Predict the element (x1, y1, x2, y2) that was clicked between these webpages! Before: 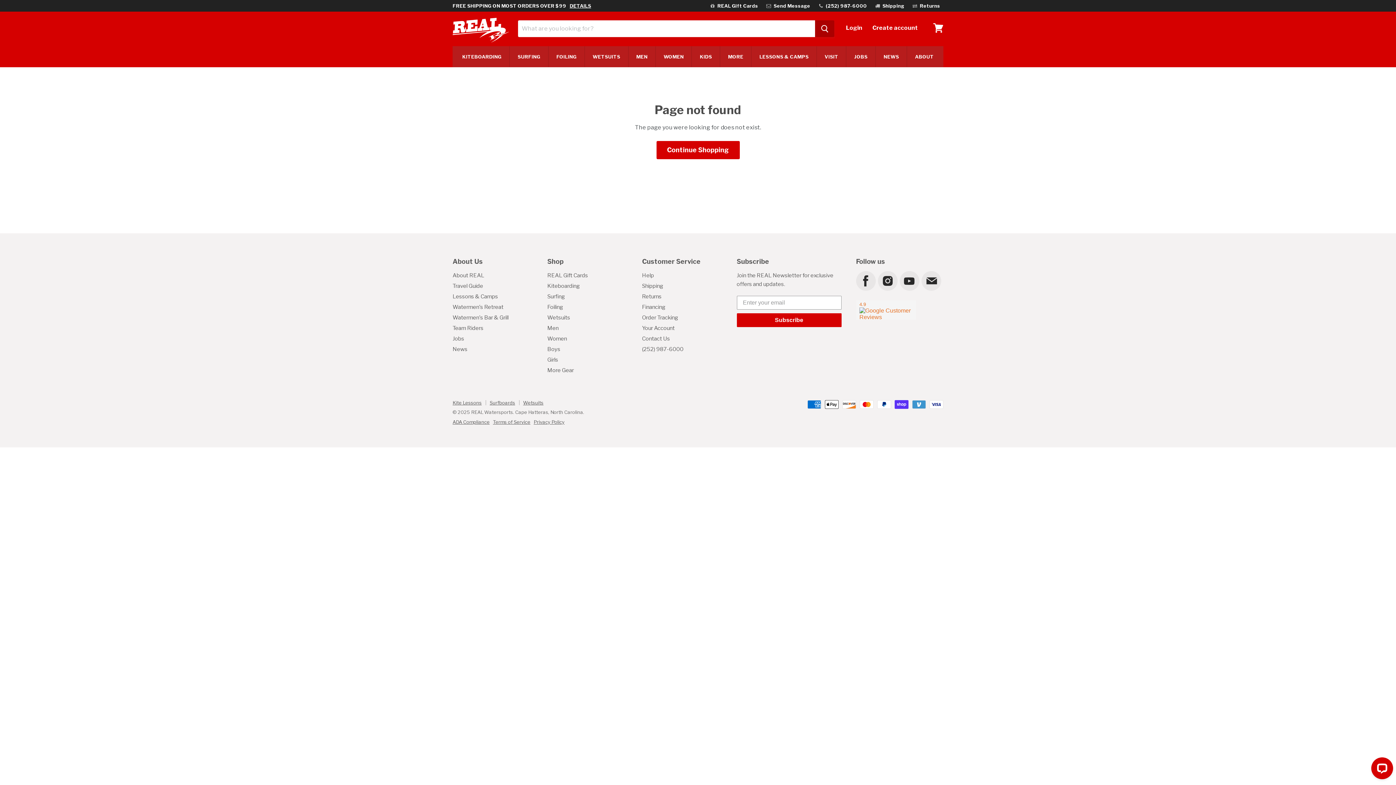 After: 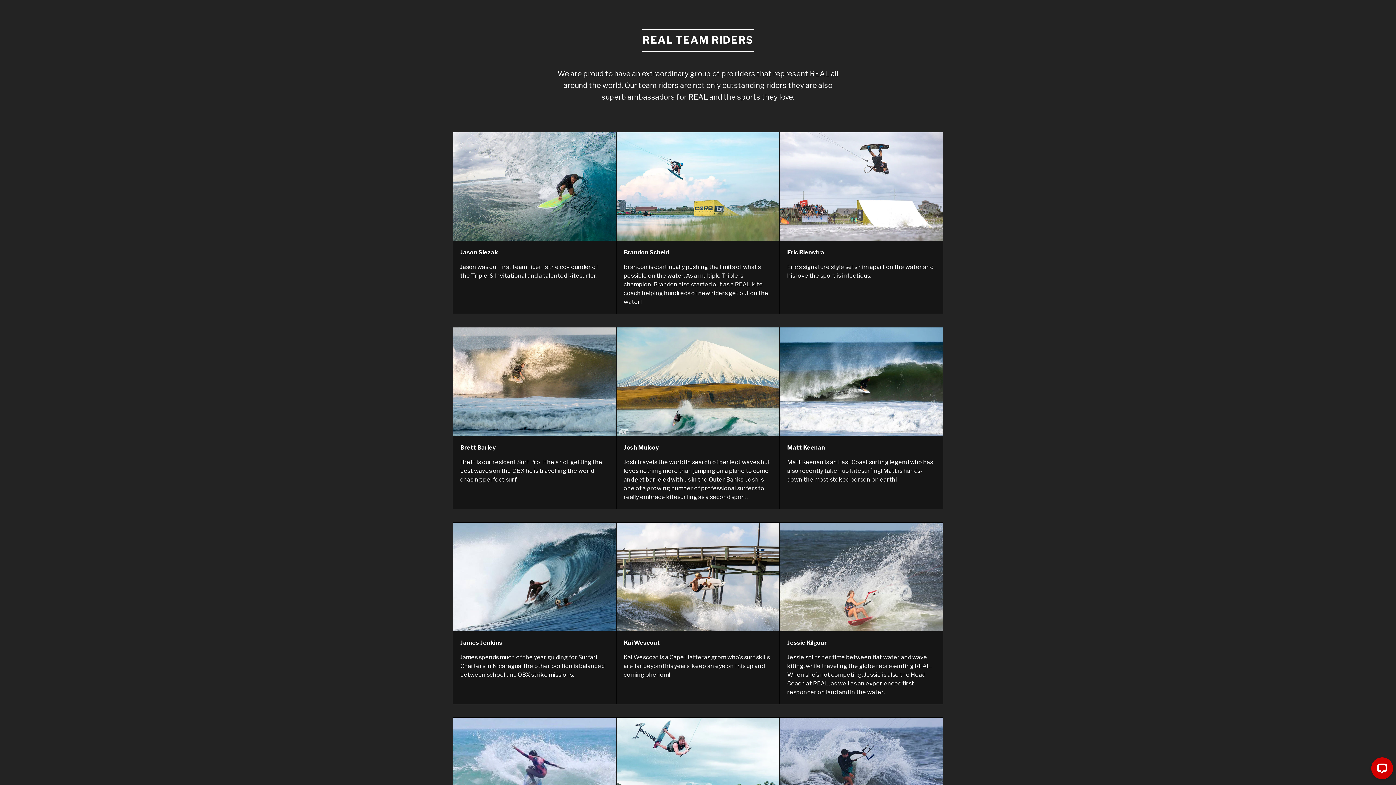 Action: bbox: (452, 325, 483, 331) label: Team Riders